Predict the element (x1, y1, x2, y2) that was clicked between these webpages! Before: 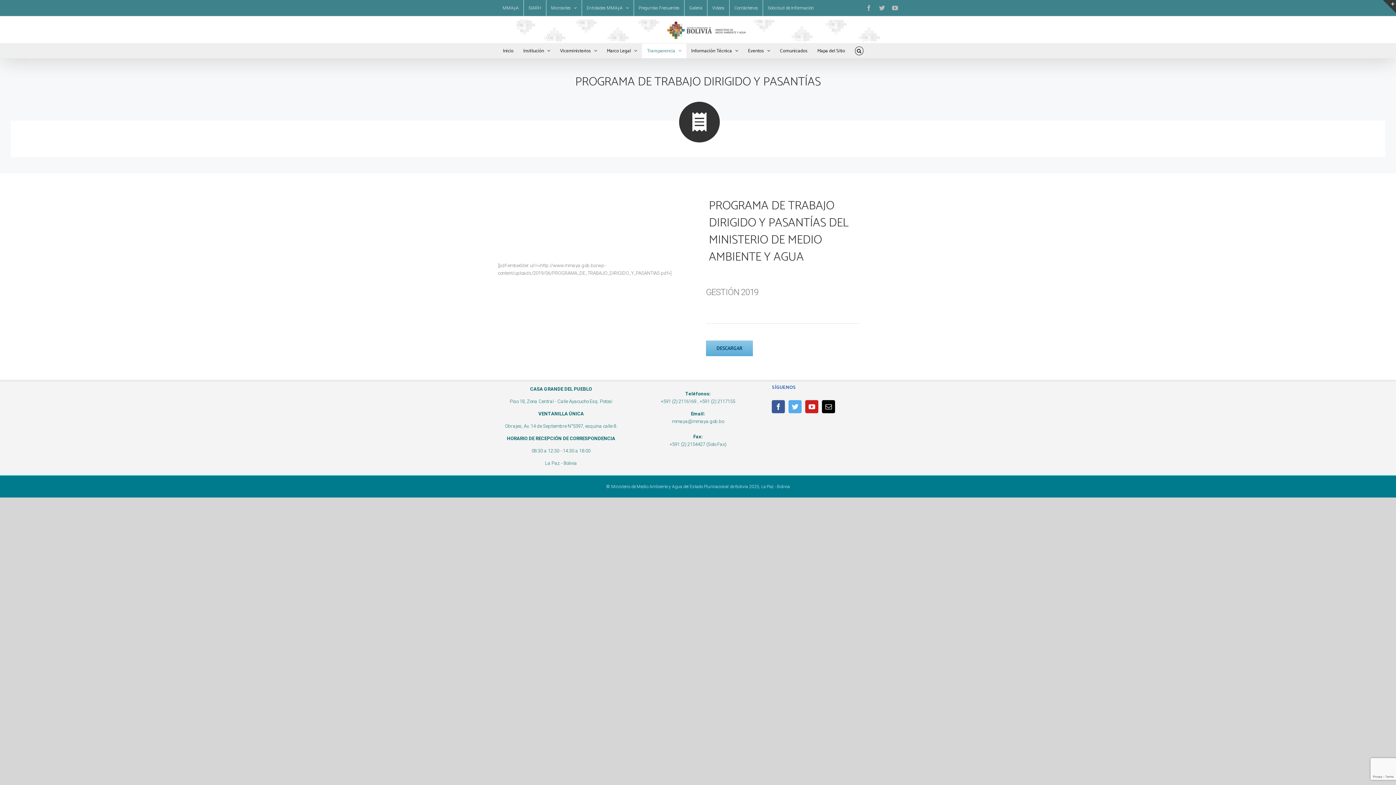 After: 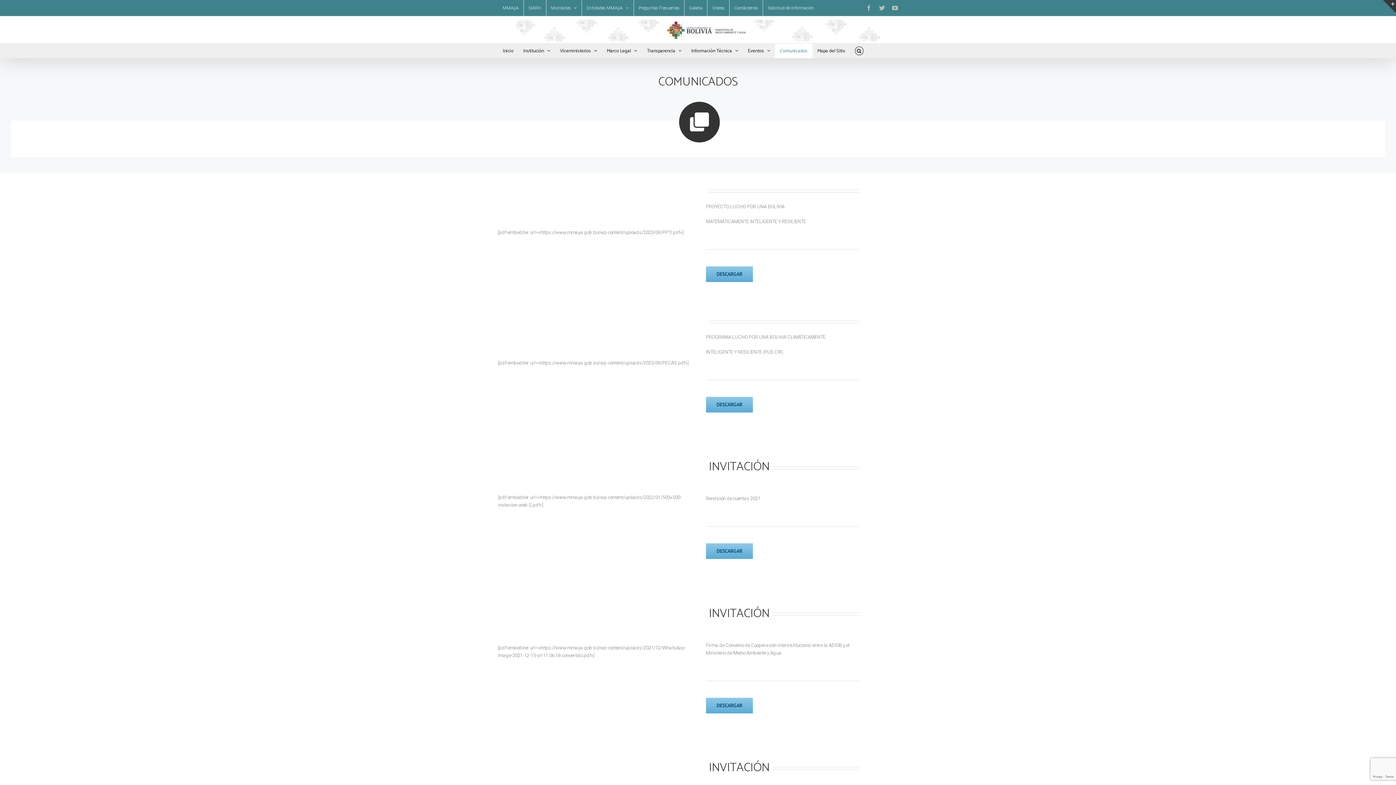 Action: label: Comunicados bbox: (775, 43, 812, 58)